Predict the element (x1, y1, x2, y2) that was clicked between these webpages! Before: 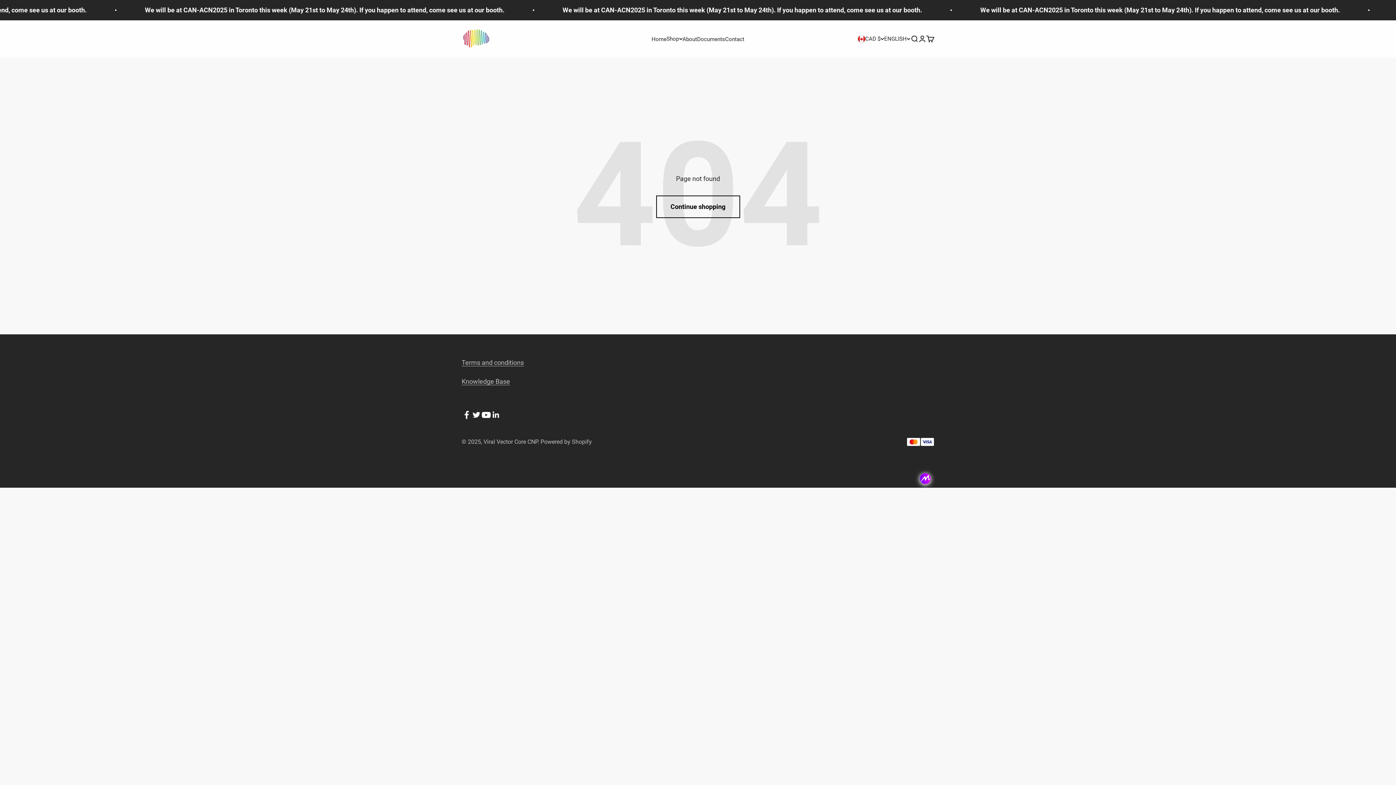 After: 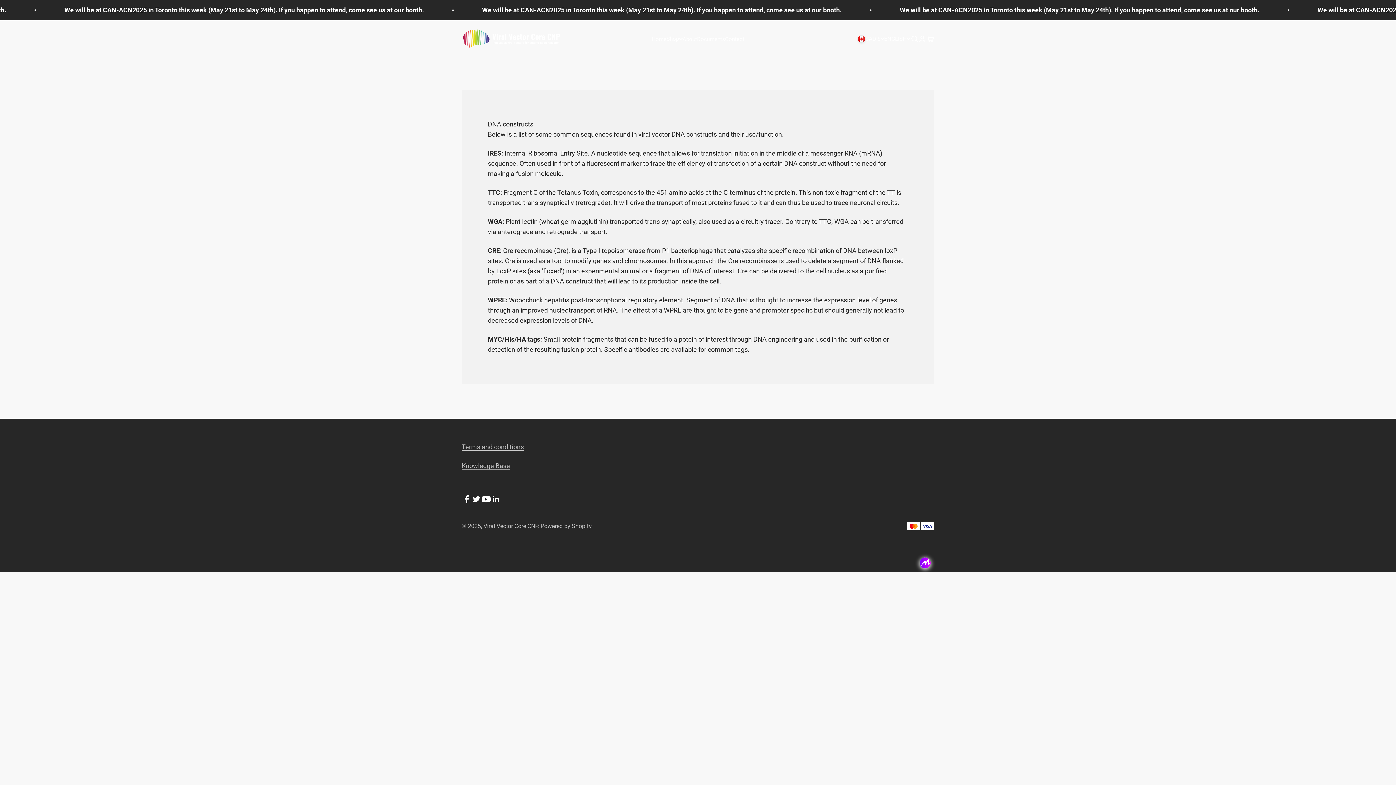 Action: label: Knowledge Base bbox: (461, 377, 510, 385)